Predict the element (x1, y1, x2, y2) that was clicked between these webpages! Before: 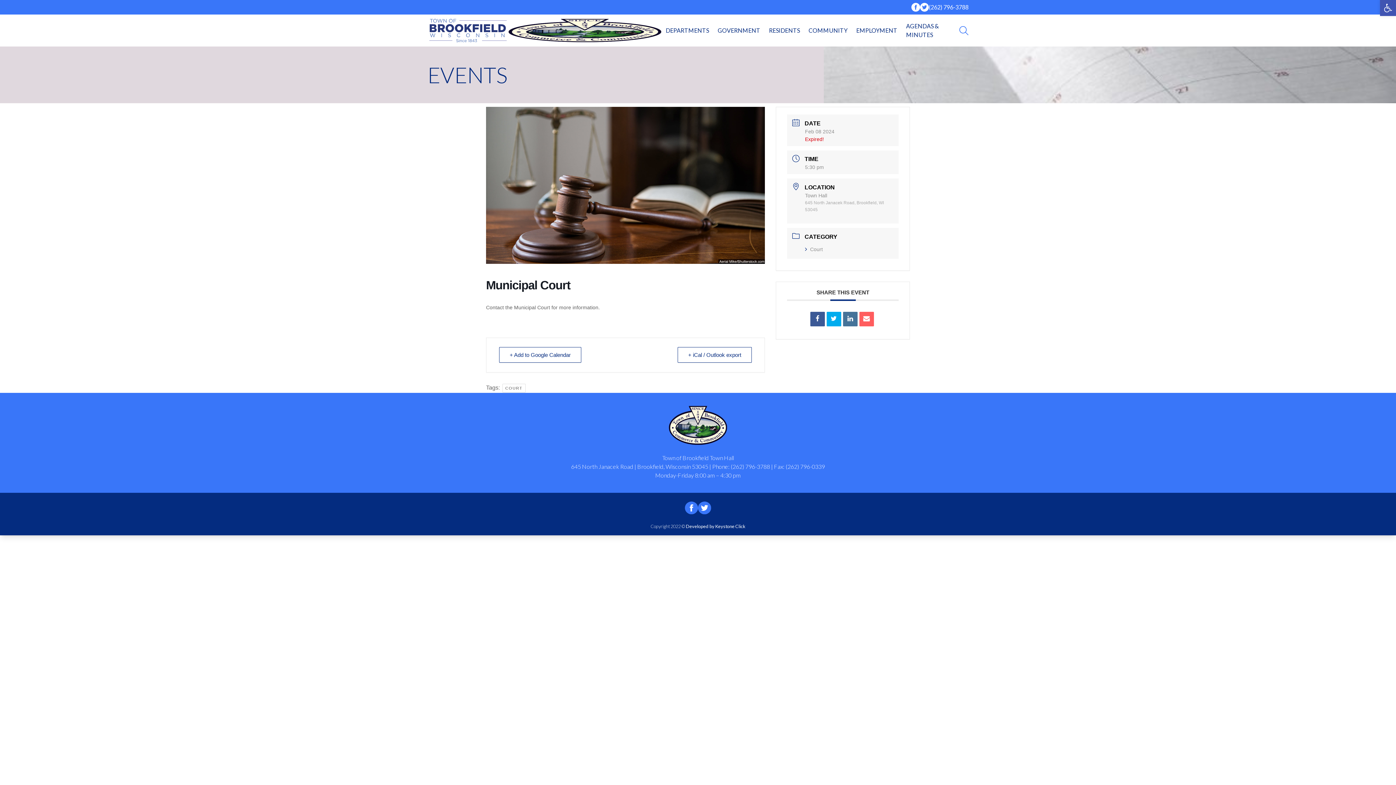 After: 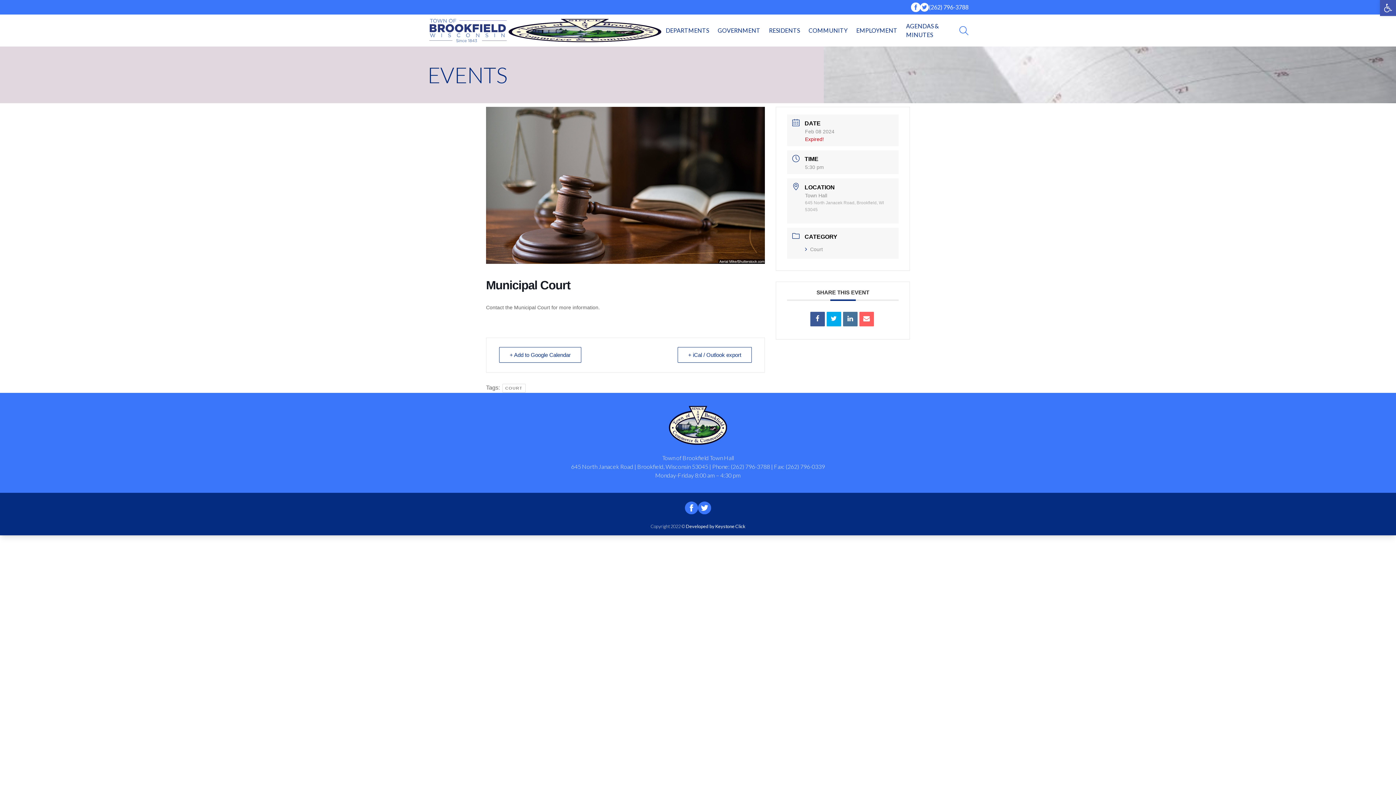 Action: bbox: (911, 2, 920, 11)